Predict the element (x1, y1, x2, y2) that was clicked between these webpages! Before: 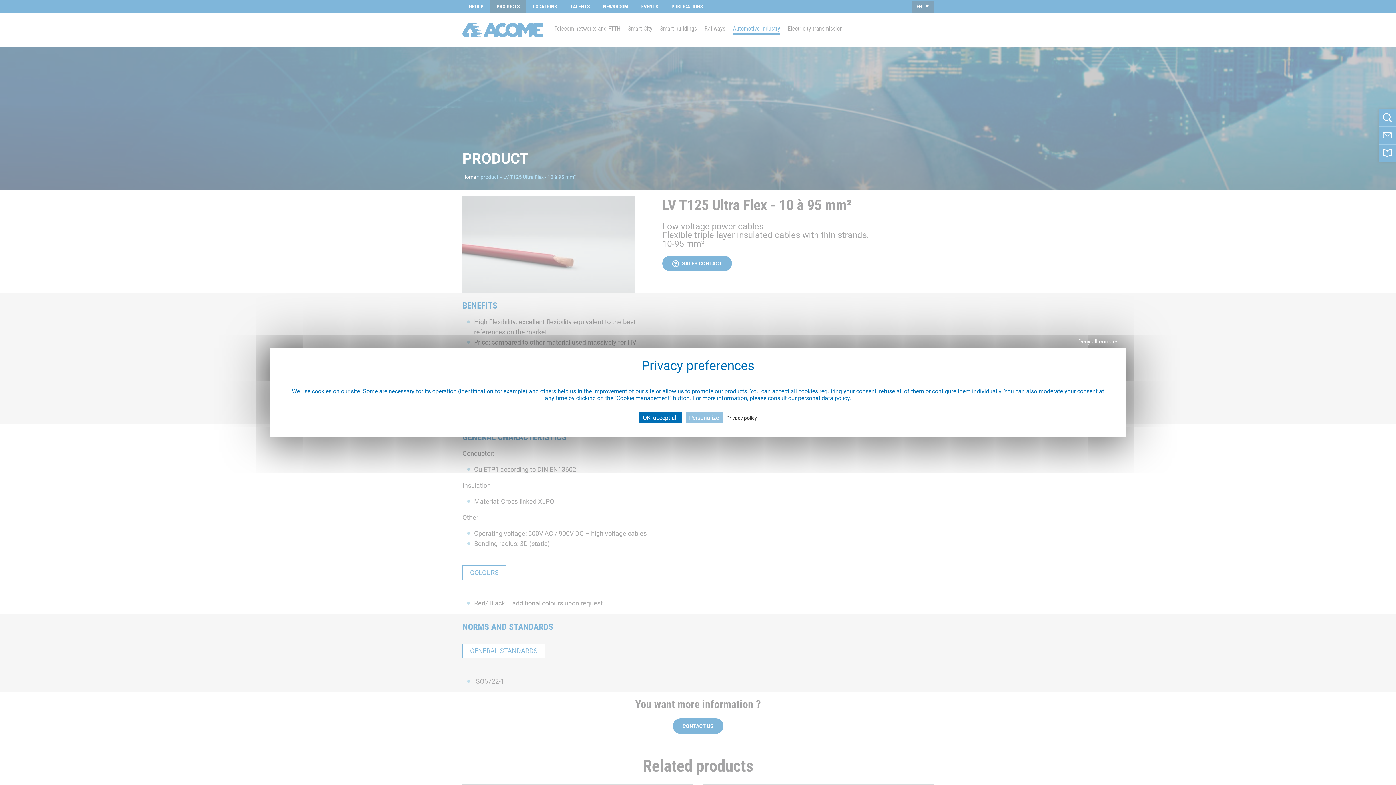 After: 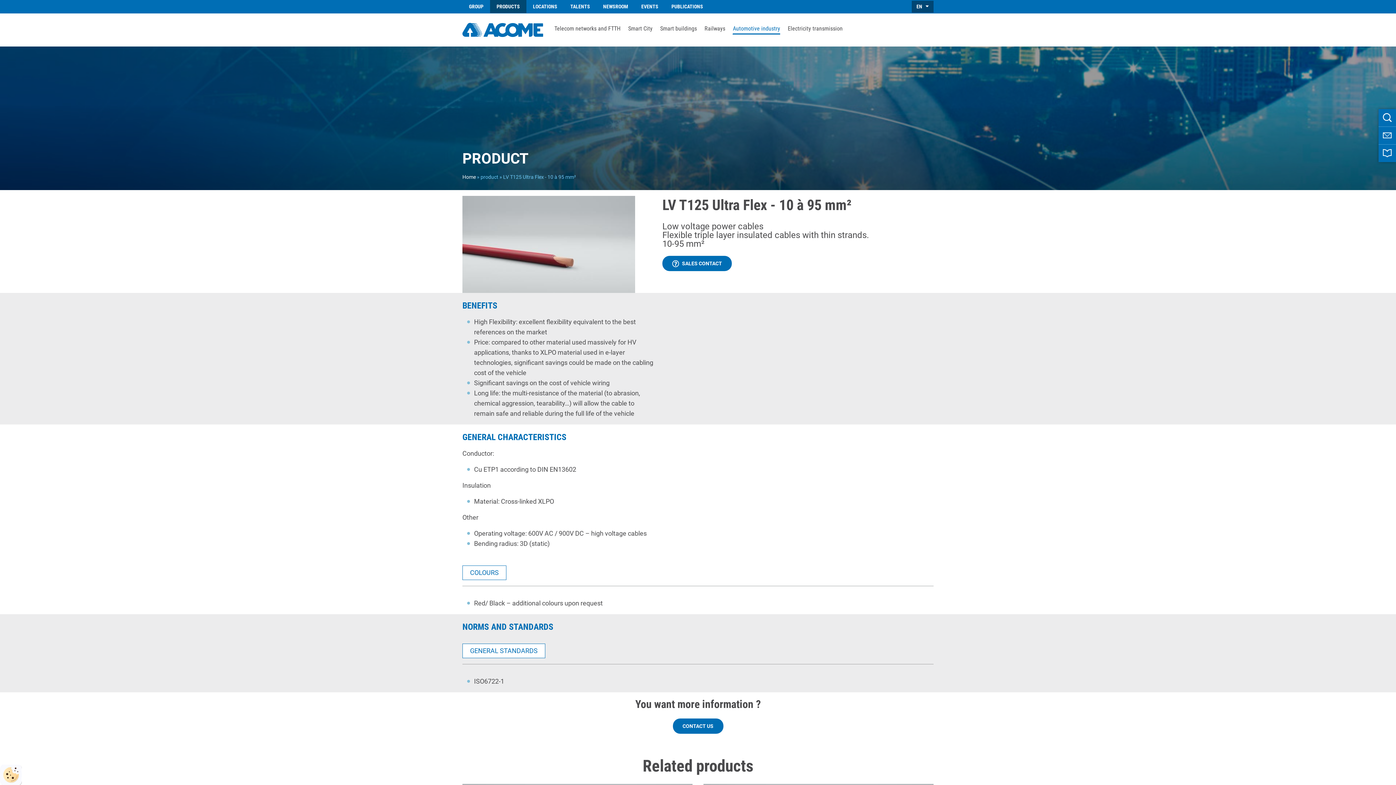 Action: label: Deny all cookies bbox: (1074, 336, 1122, 346)